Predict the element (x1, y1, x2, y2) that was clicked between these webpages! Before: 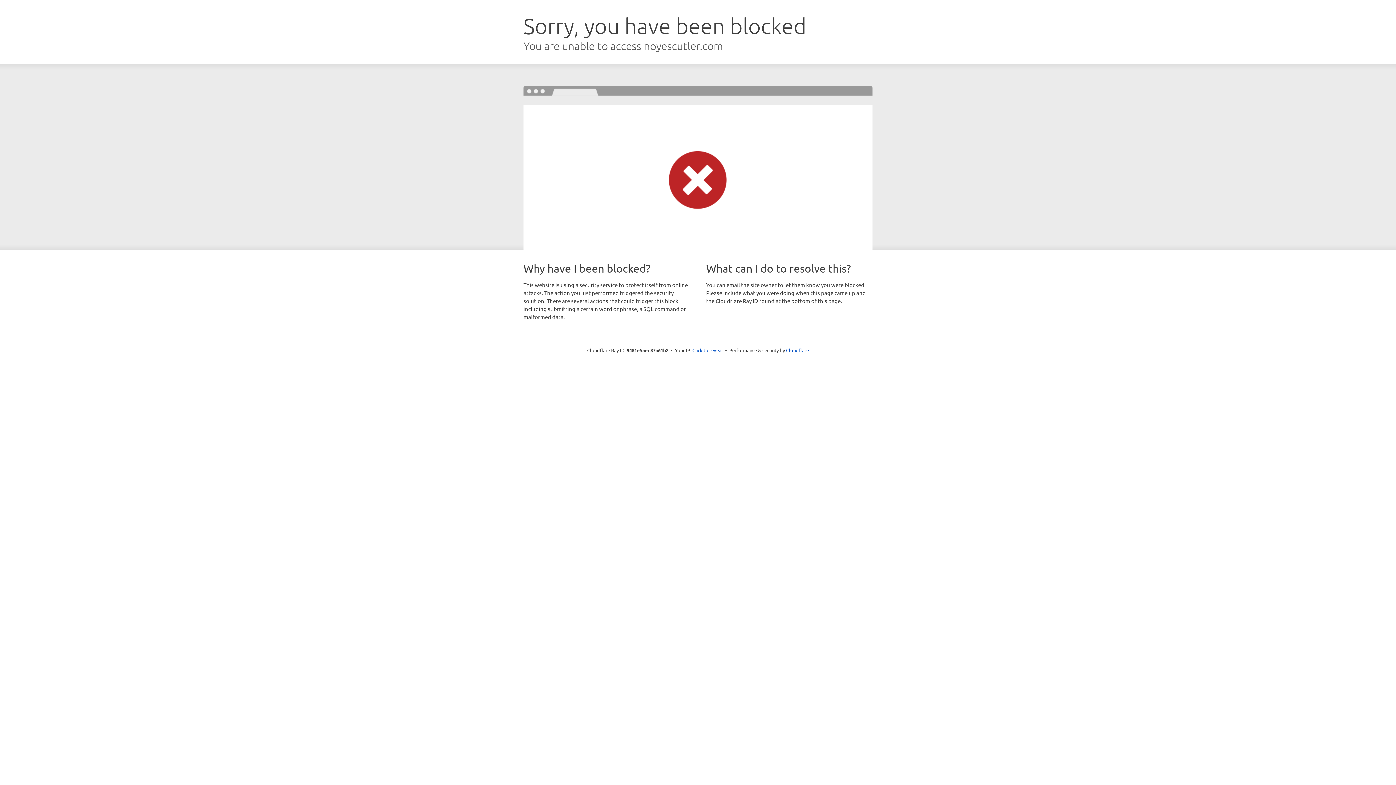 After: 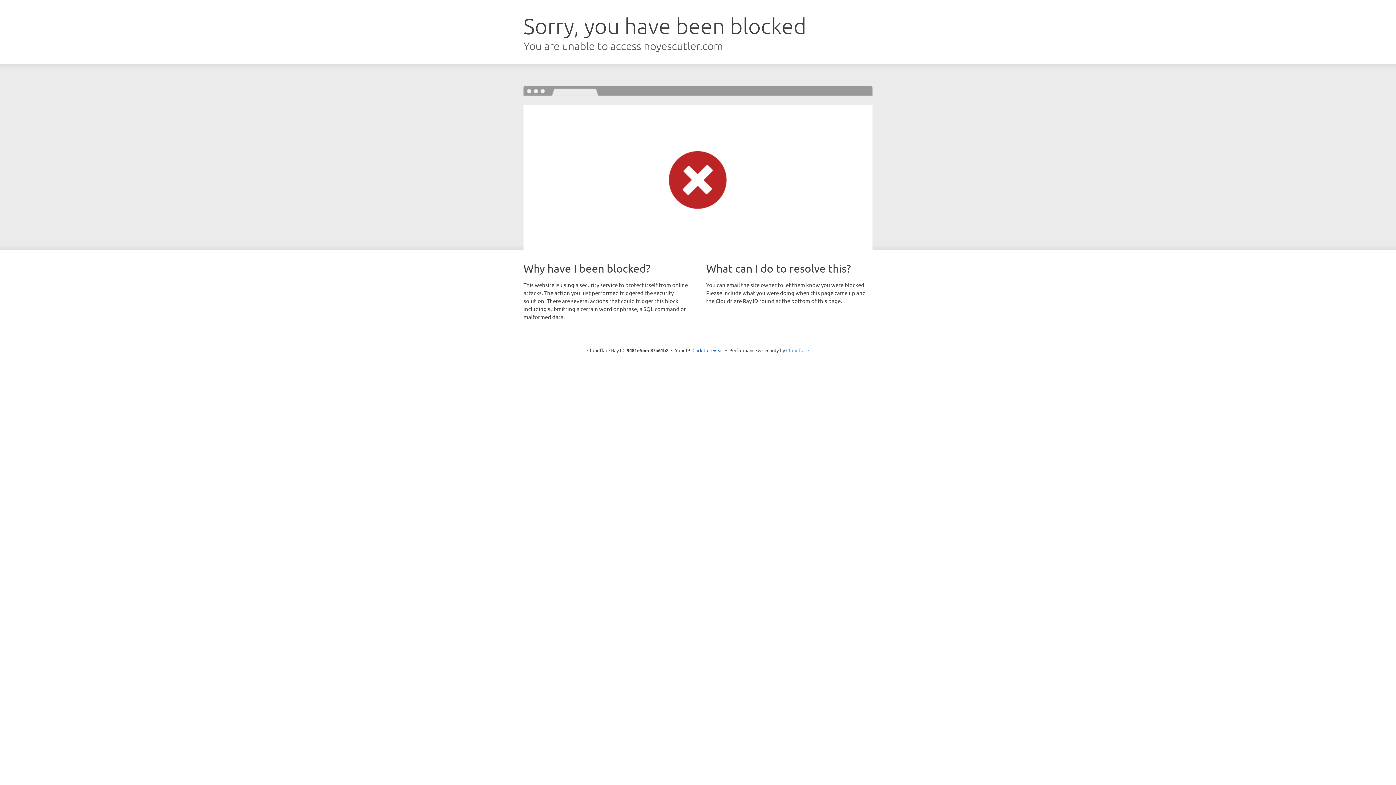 Action: label: Cloudflare bbox: (786, 347, 809, 353)